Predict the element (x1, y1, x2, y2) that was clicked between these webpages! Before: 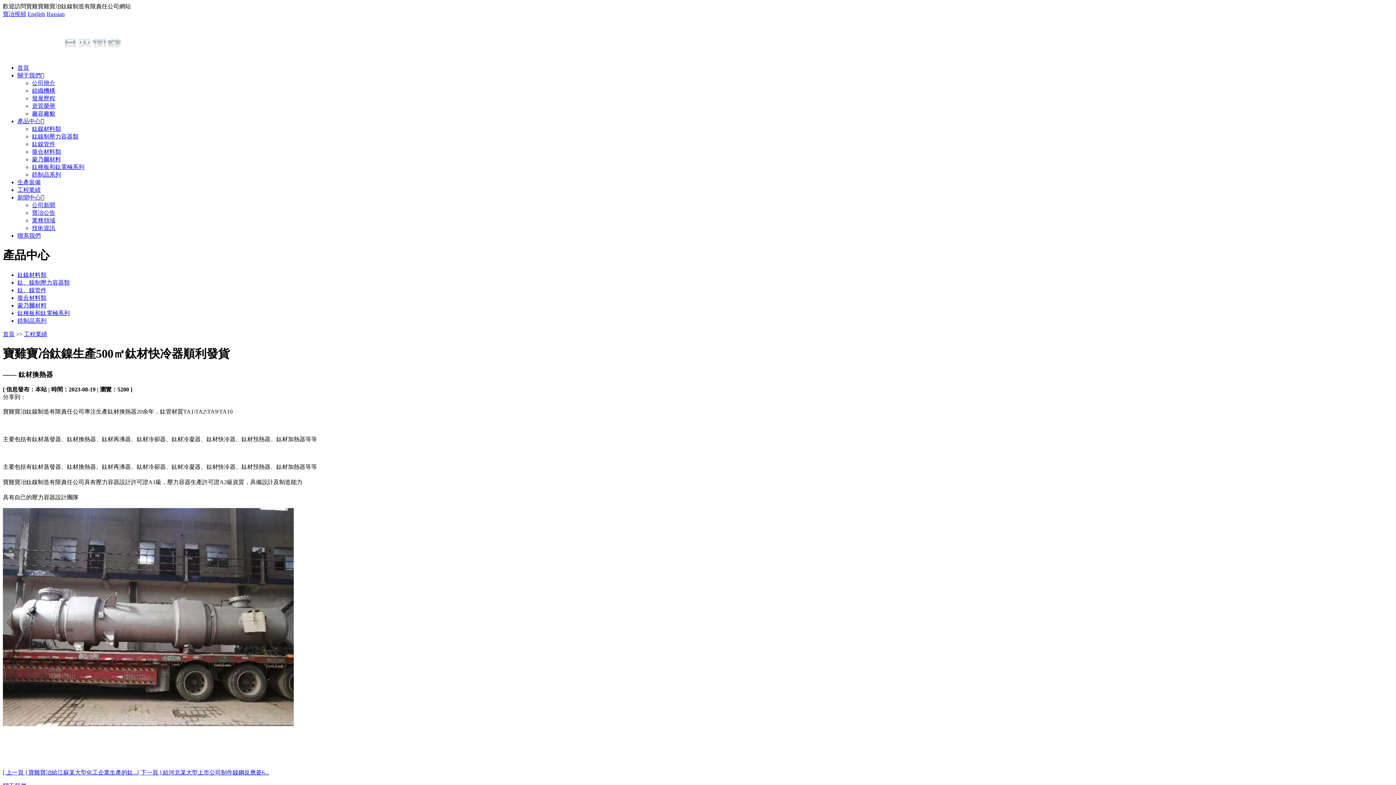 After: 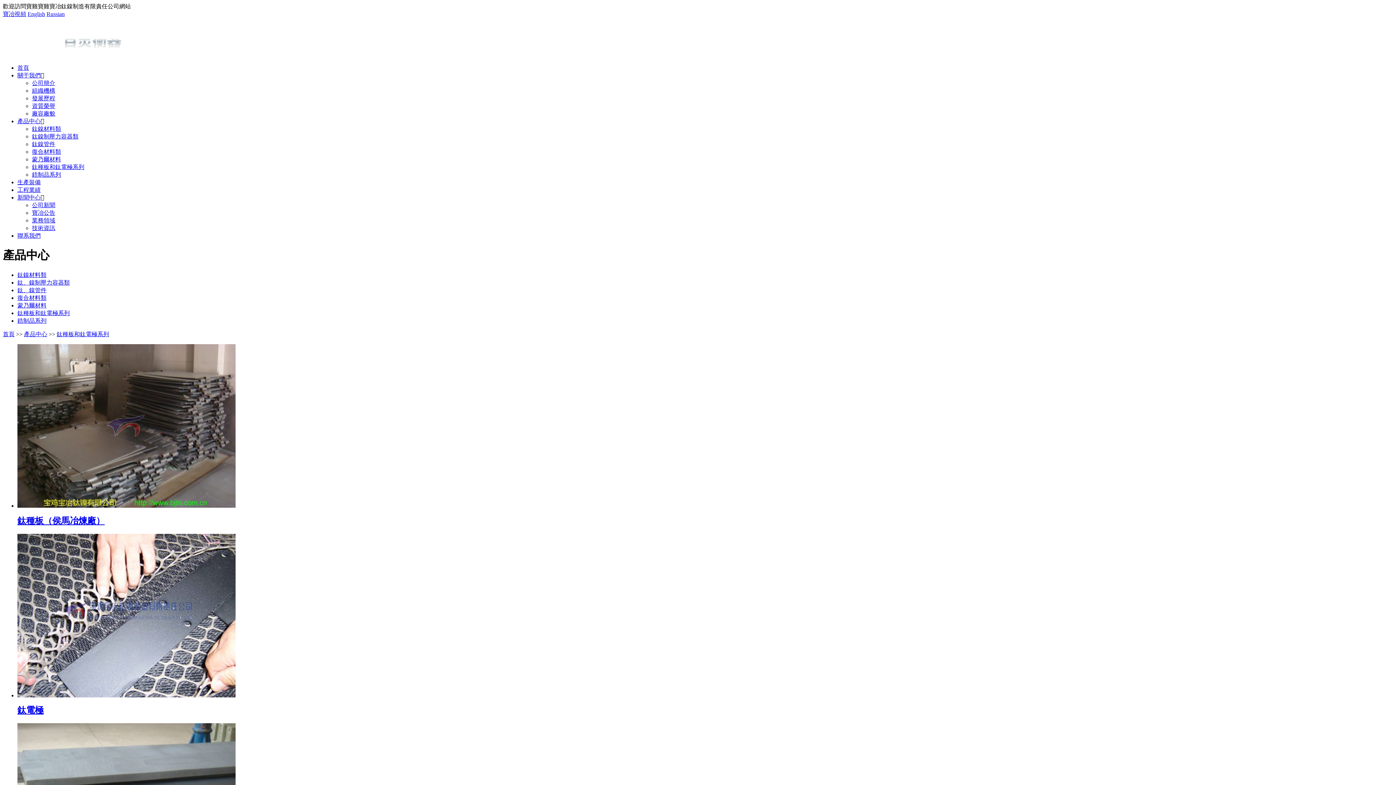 Action: label: 鈦種板和鈦電極系列 bbox: (32, 163, 84, 170)